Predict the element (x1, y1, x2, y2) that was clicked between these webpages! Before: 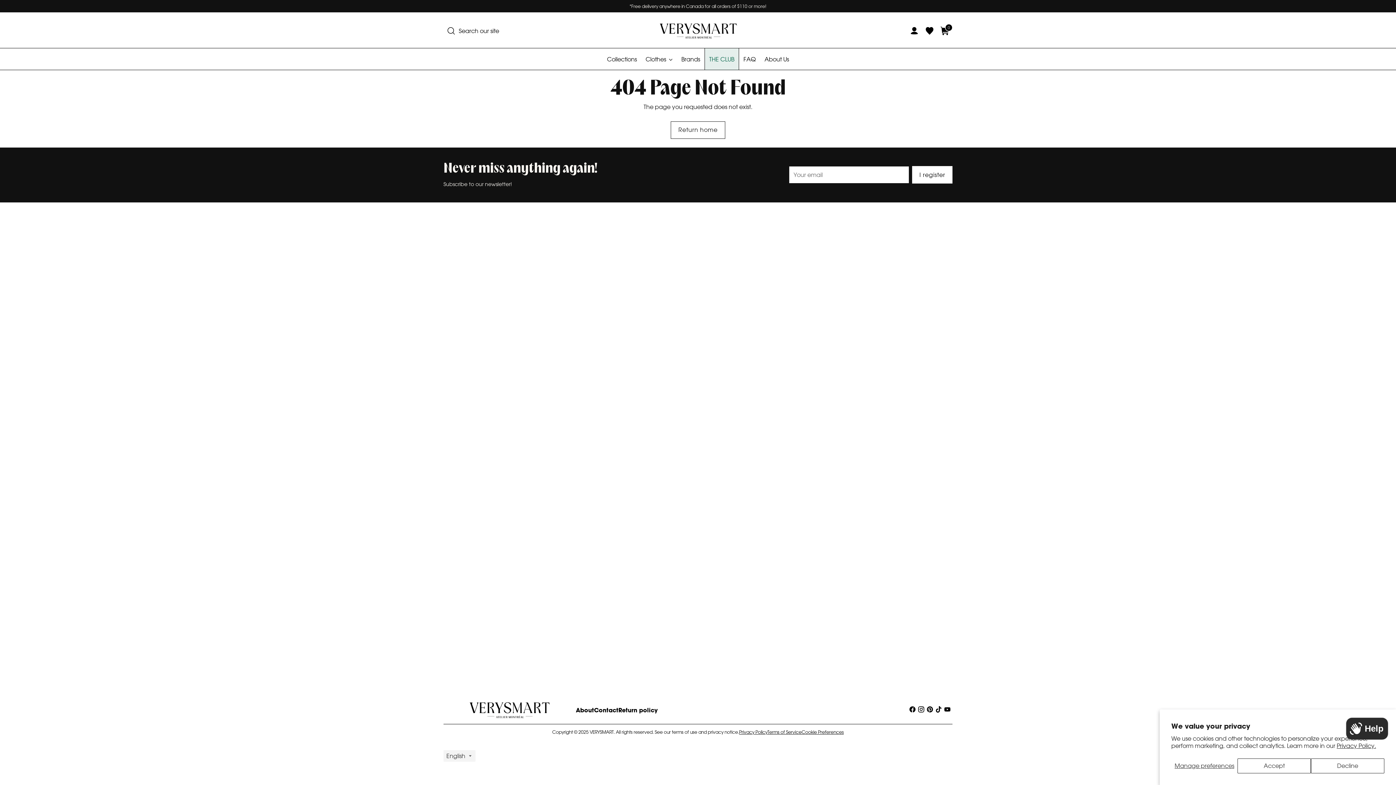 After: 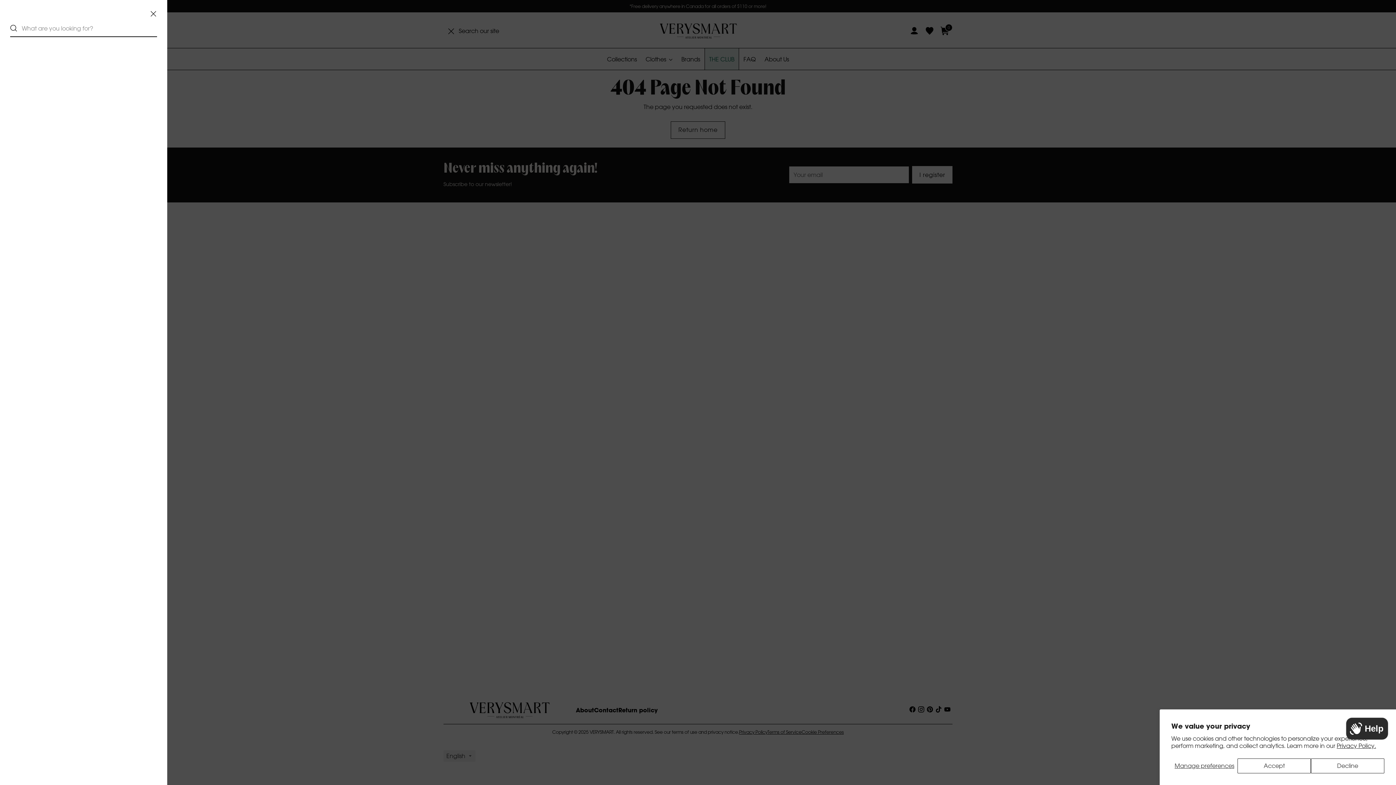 Action: bbox: (444, 23, 458, 38) label: Open search modal